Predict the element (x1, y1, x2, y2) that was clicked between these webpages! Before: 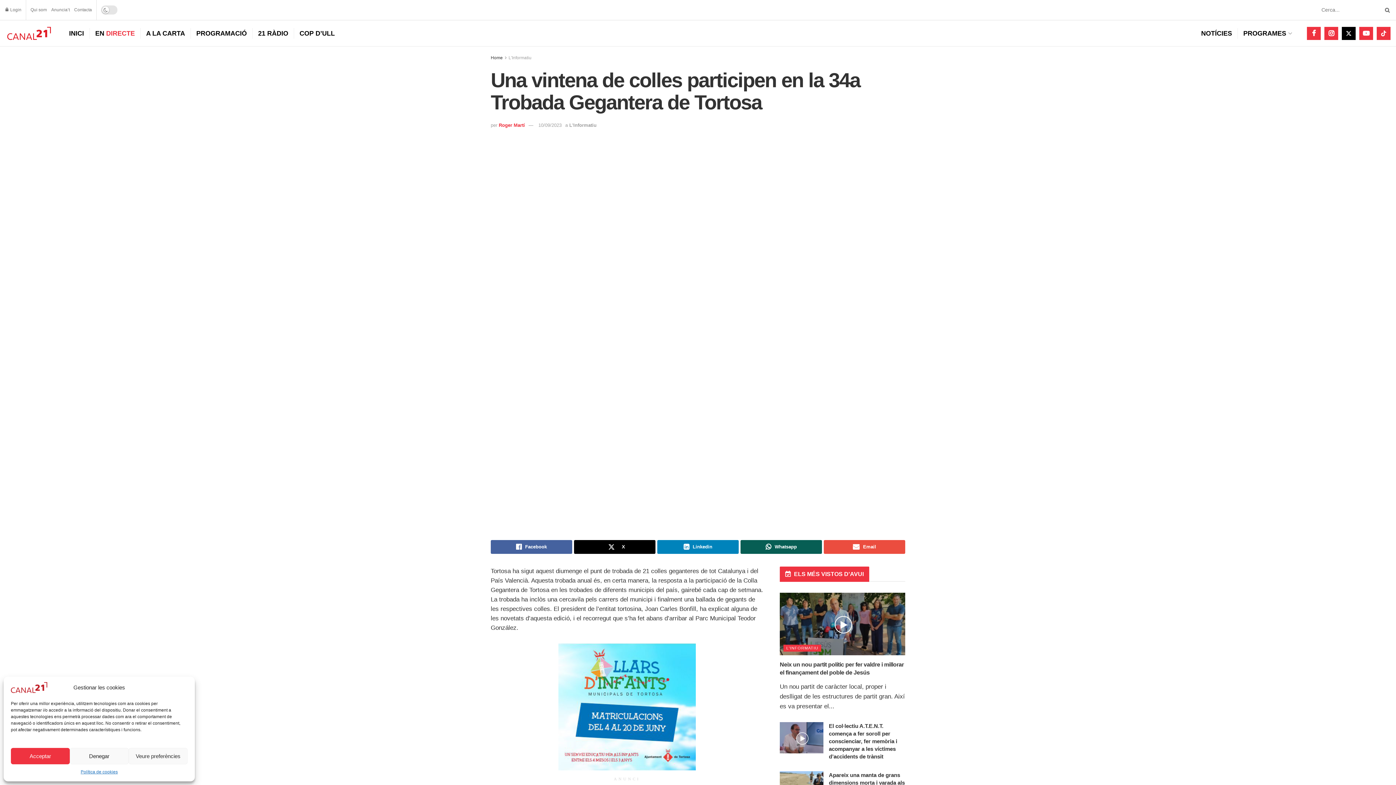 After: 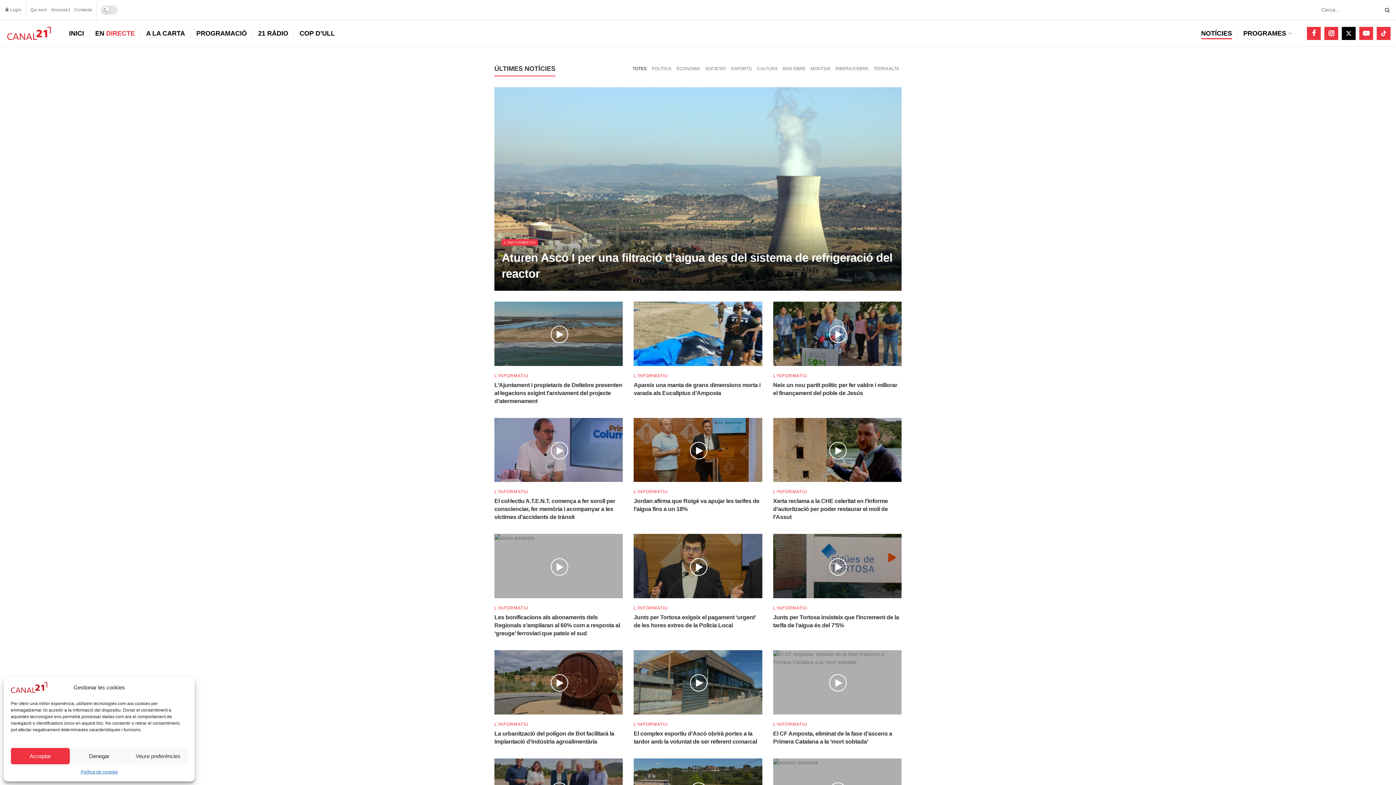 Action: label: NOTÍCIES bbox: (1197, 27, 1236, 38)